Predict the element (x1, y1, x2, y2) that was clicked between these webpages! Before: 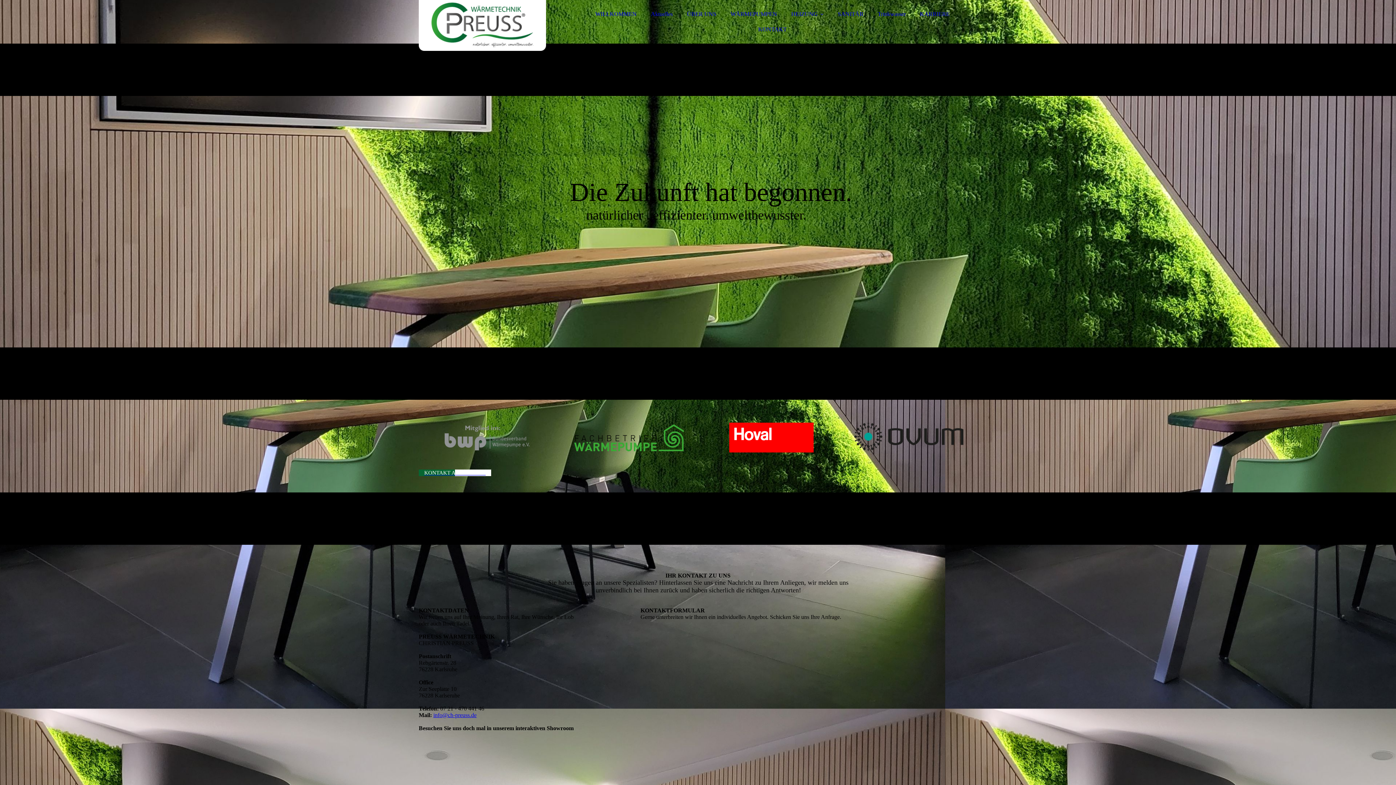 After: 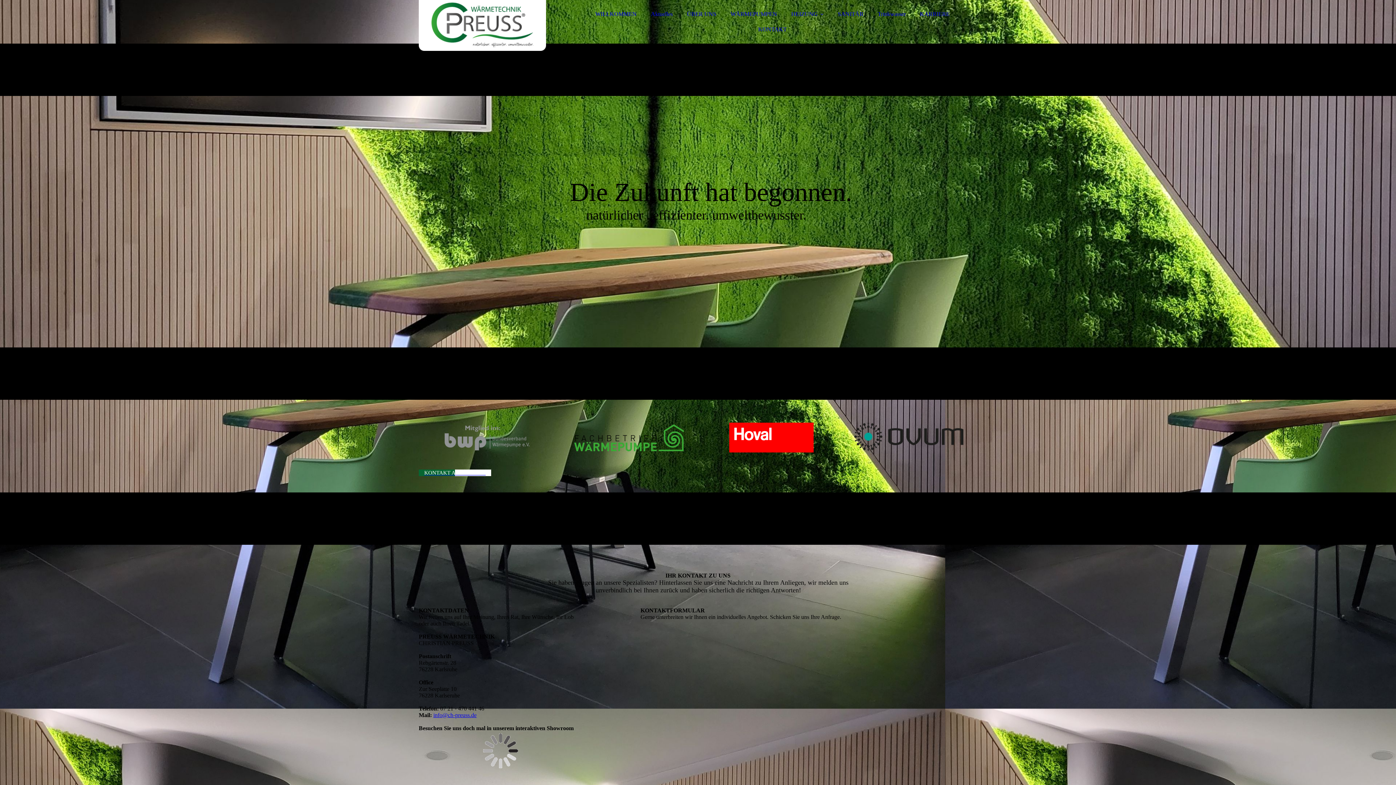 Action: label: KONTAKT bbox: (751, 21, 793, 37)